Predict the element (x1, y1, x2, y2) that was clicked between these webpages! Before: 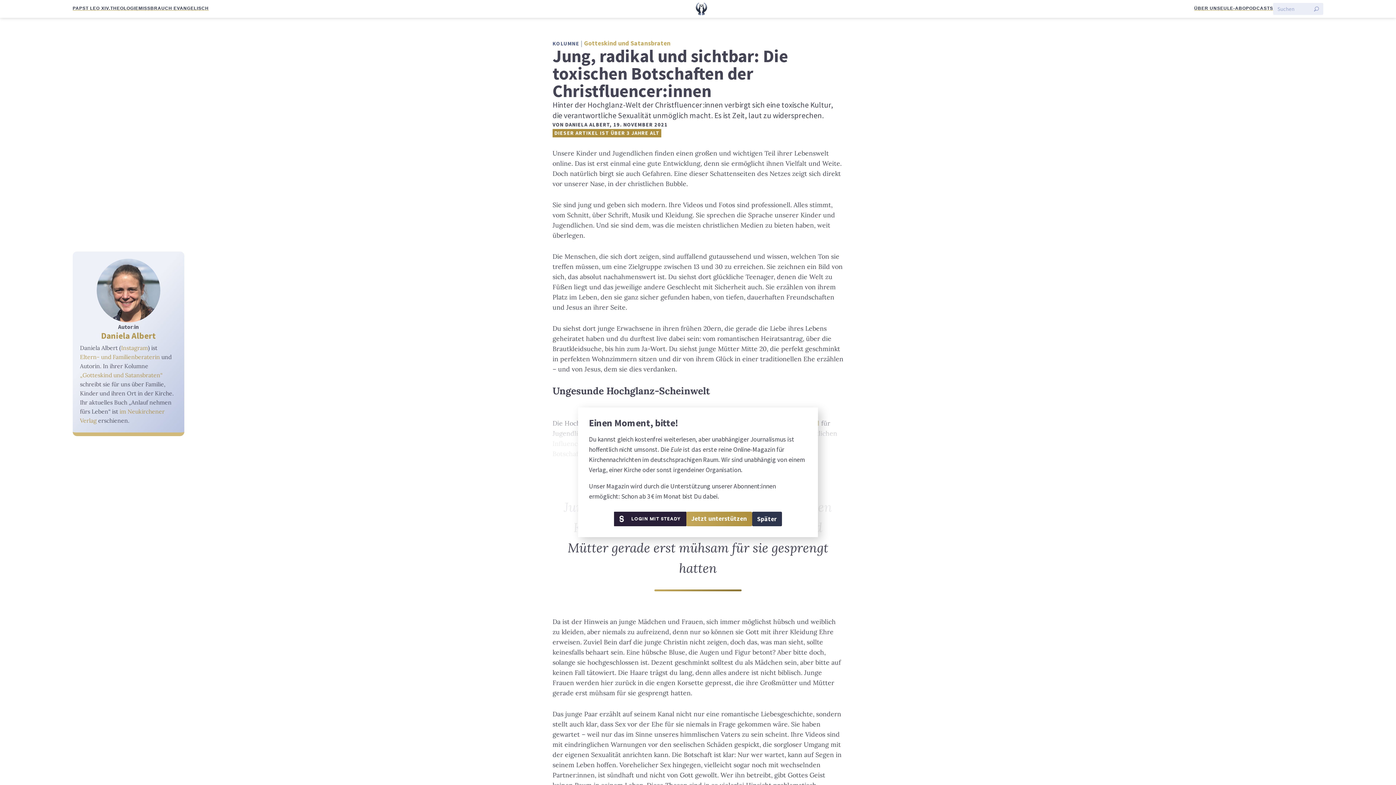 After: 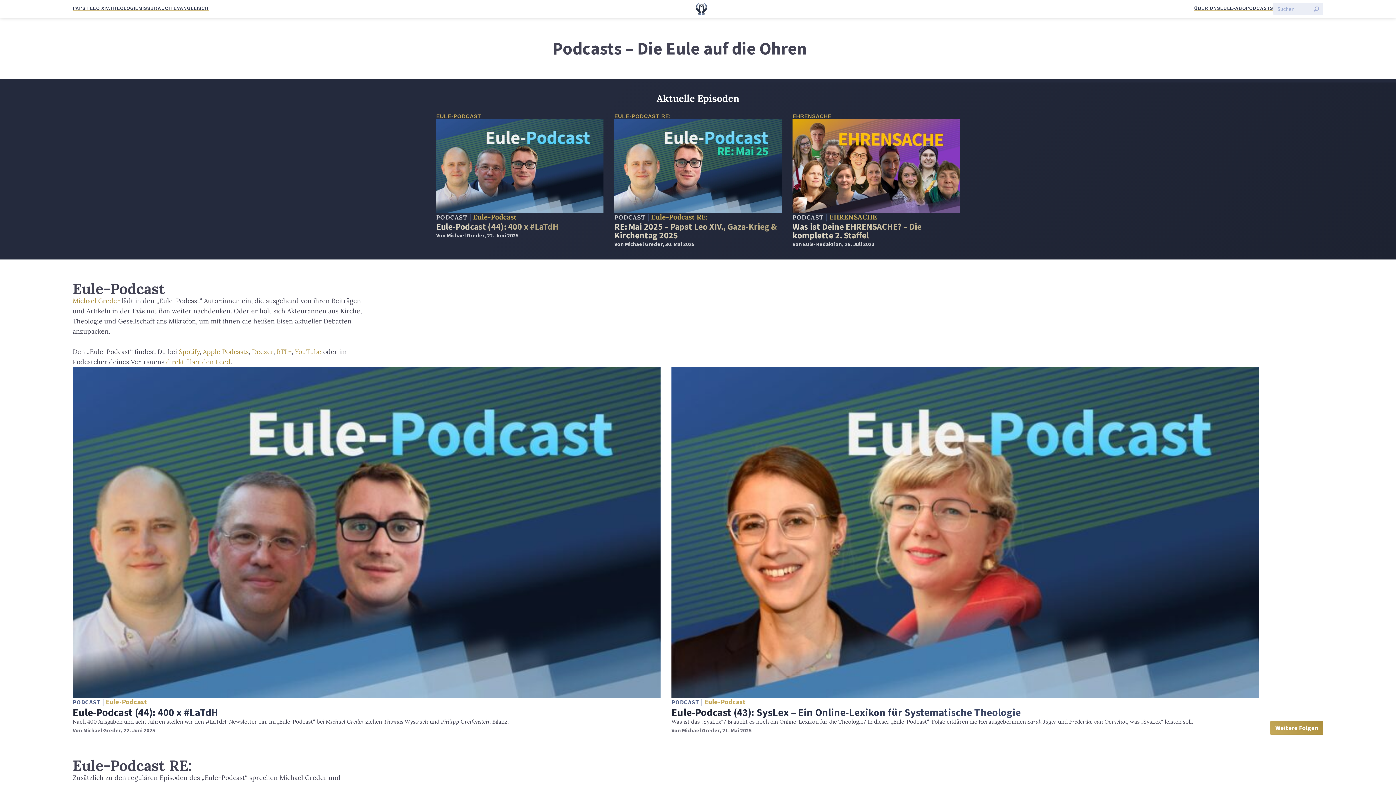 Action: label: PODCASTS bbox: (1246, 5, 1273, 12)